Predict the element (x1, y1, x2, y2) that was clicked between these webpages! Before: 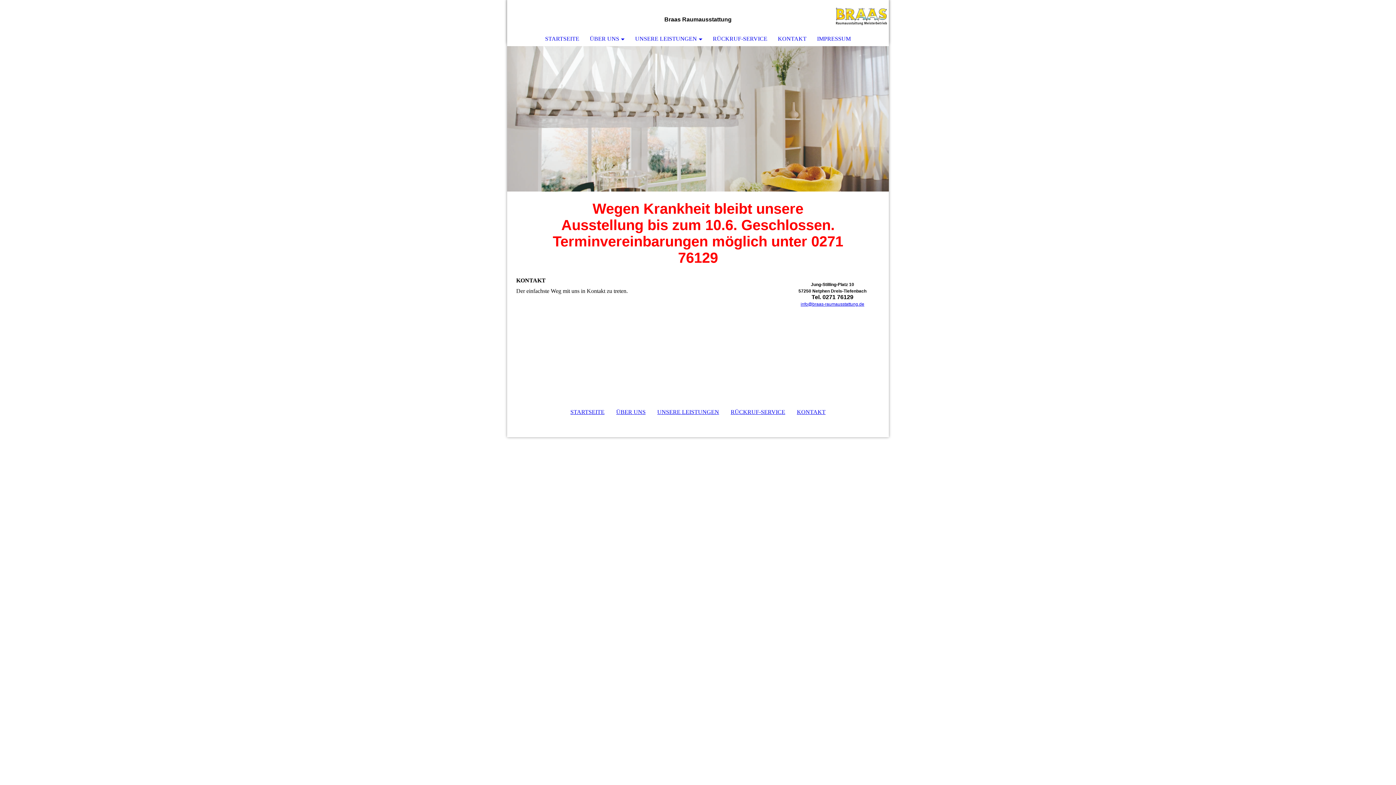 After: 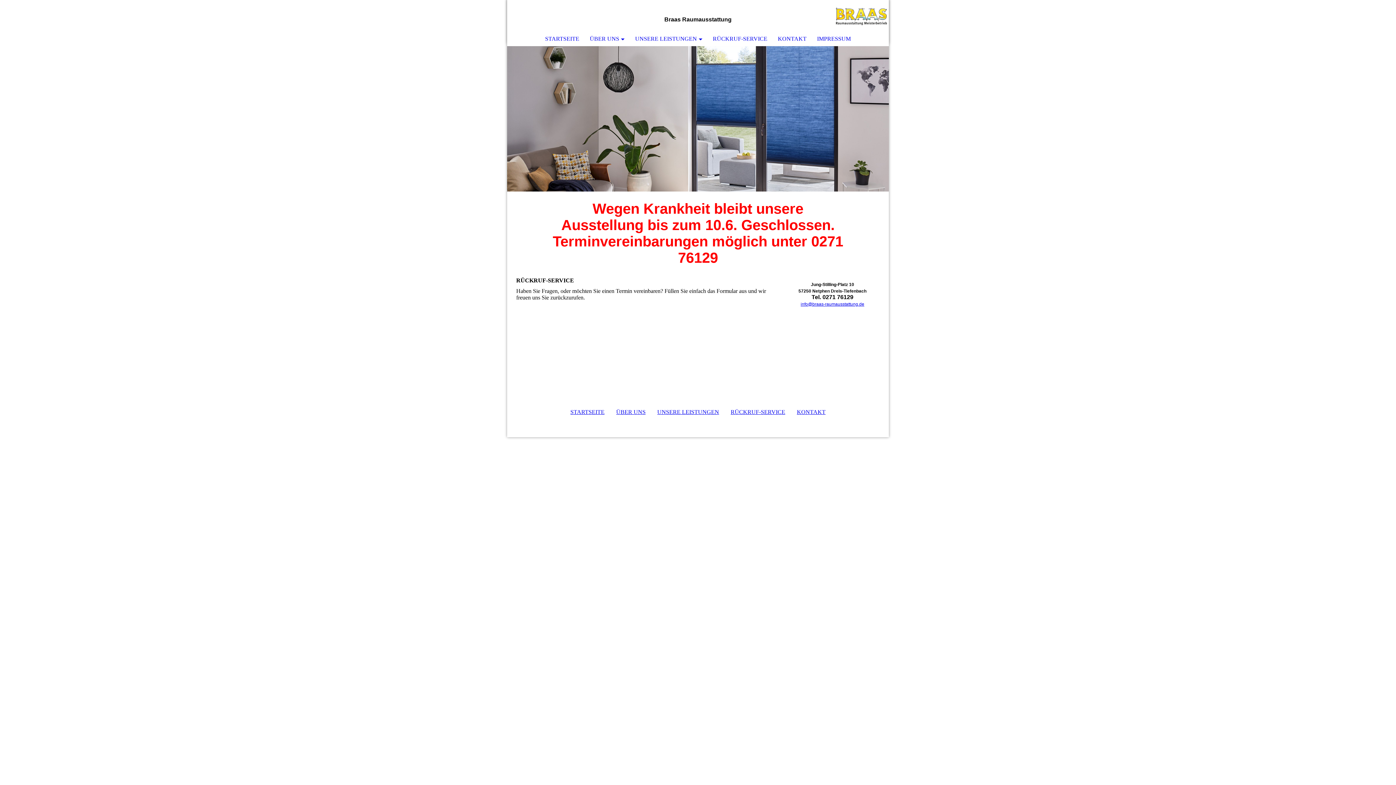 Action: bbox: (730, 409, 785, 415) label: RÜCKRUF-SERVICE